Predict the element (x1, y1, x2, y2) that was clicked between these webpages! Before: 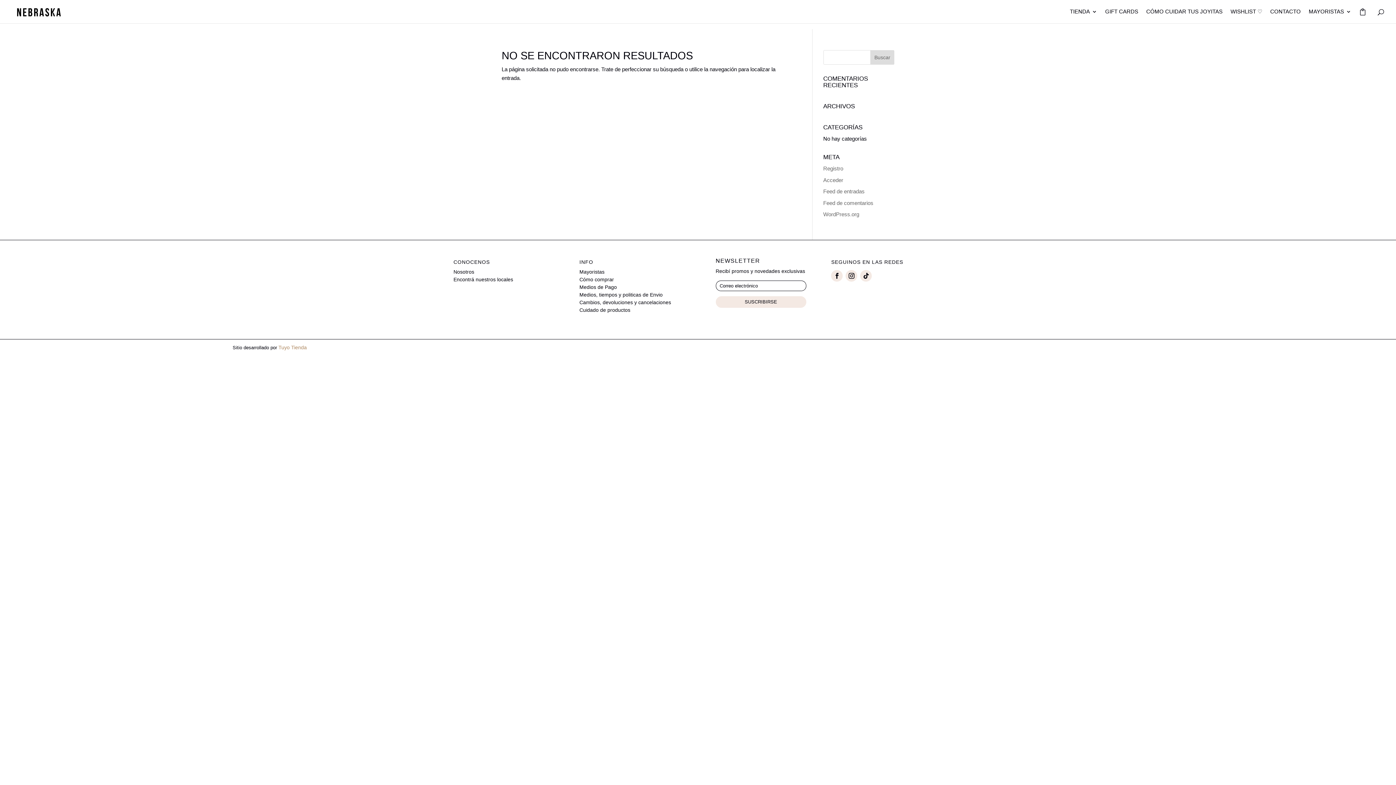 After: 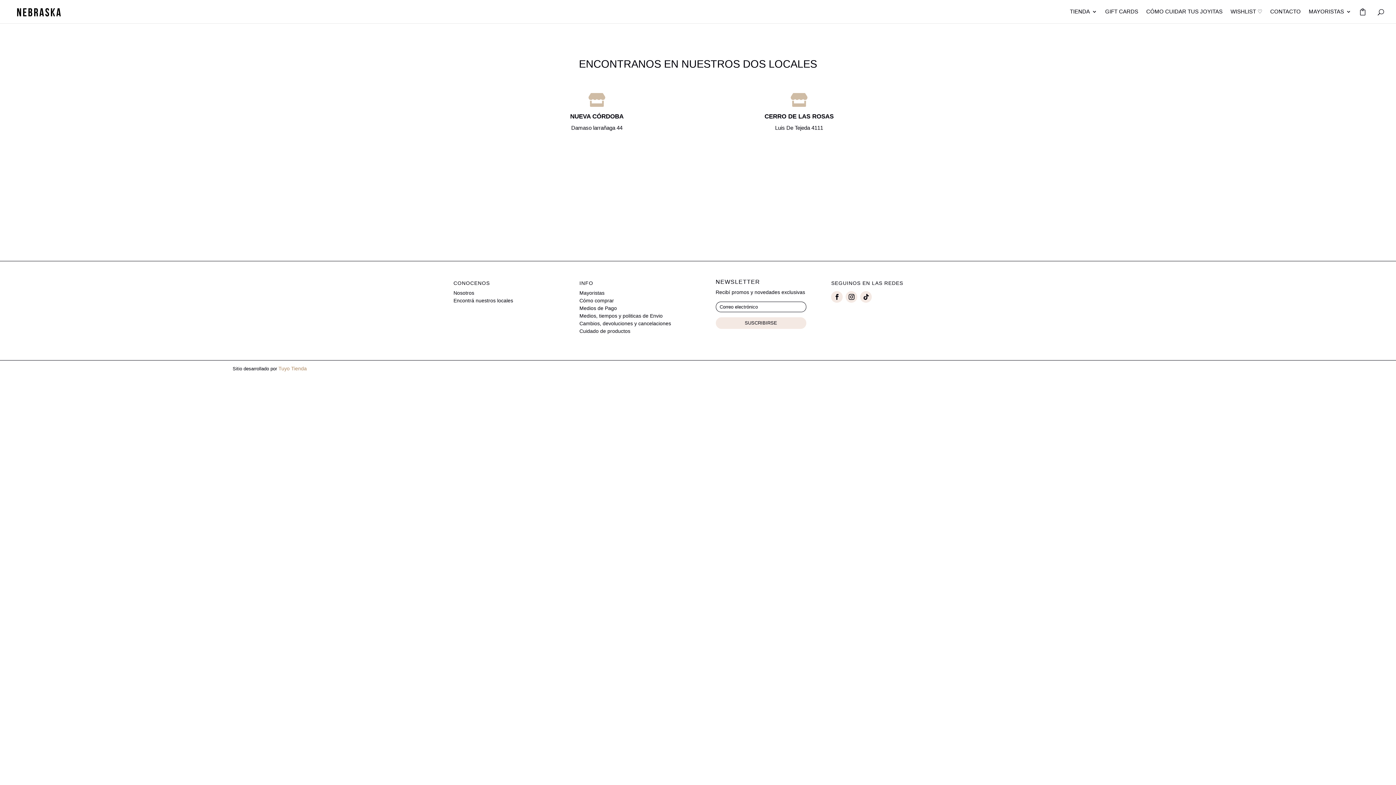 Action: label: Encontrá nuestros locales bbox: (453, 276, 513, 282)